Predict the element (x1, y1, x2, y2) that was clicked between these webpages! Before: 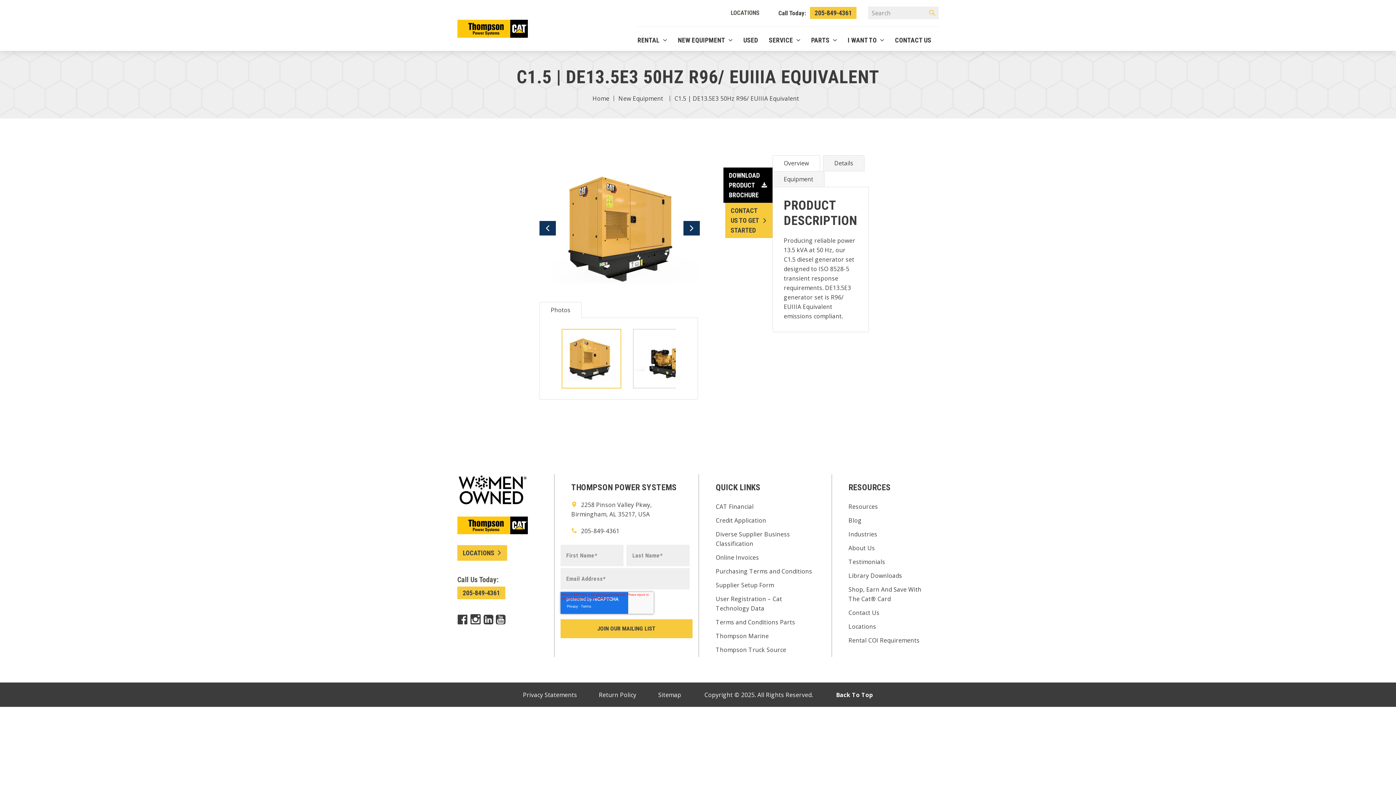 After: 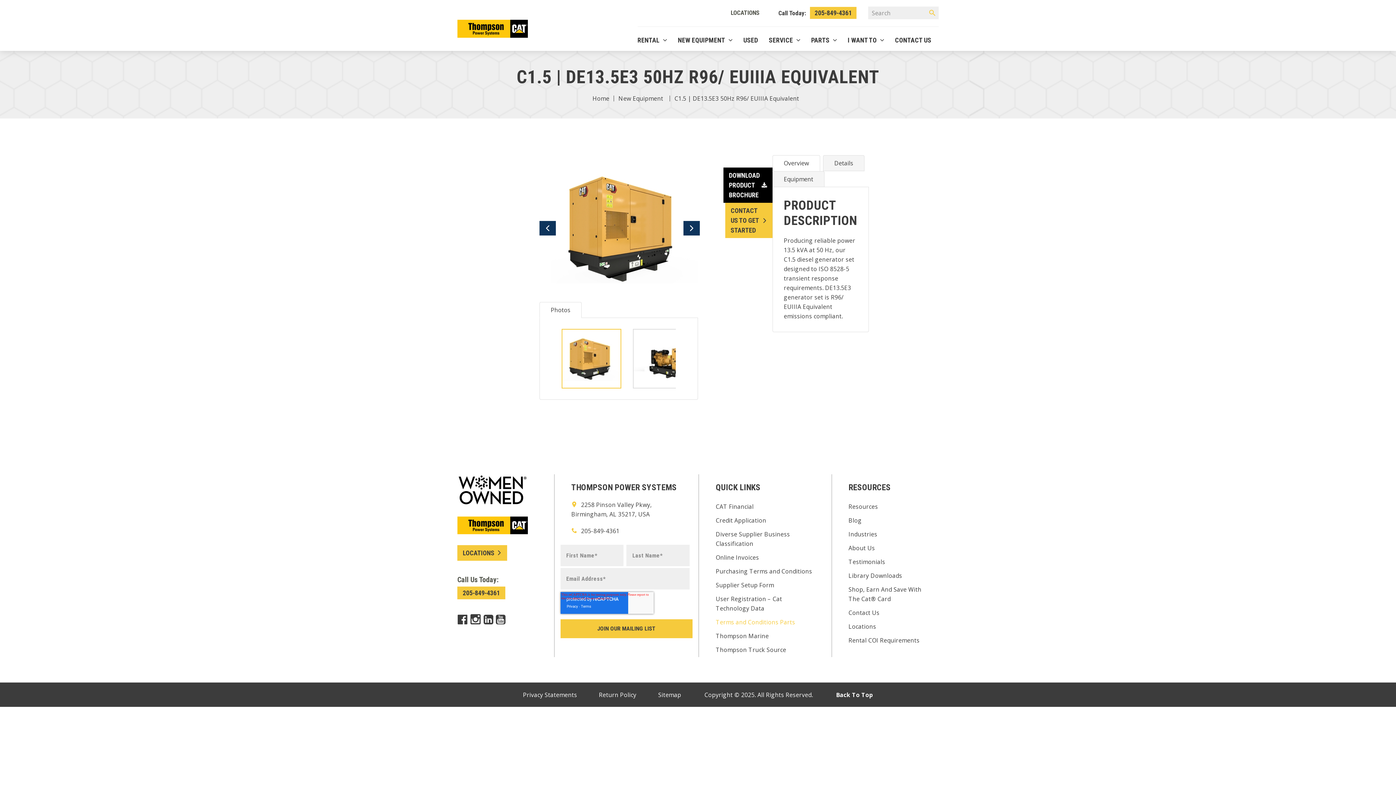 Action: bbox: (715, 618, 795, 626) label: Terms and Conditions Parts